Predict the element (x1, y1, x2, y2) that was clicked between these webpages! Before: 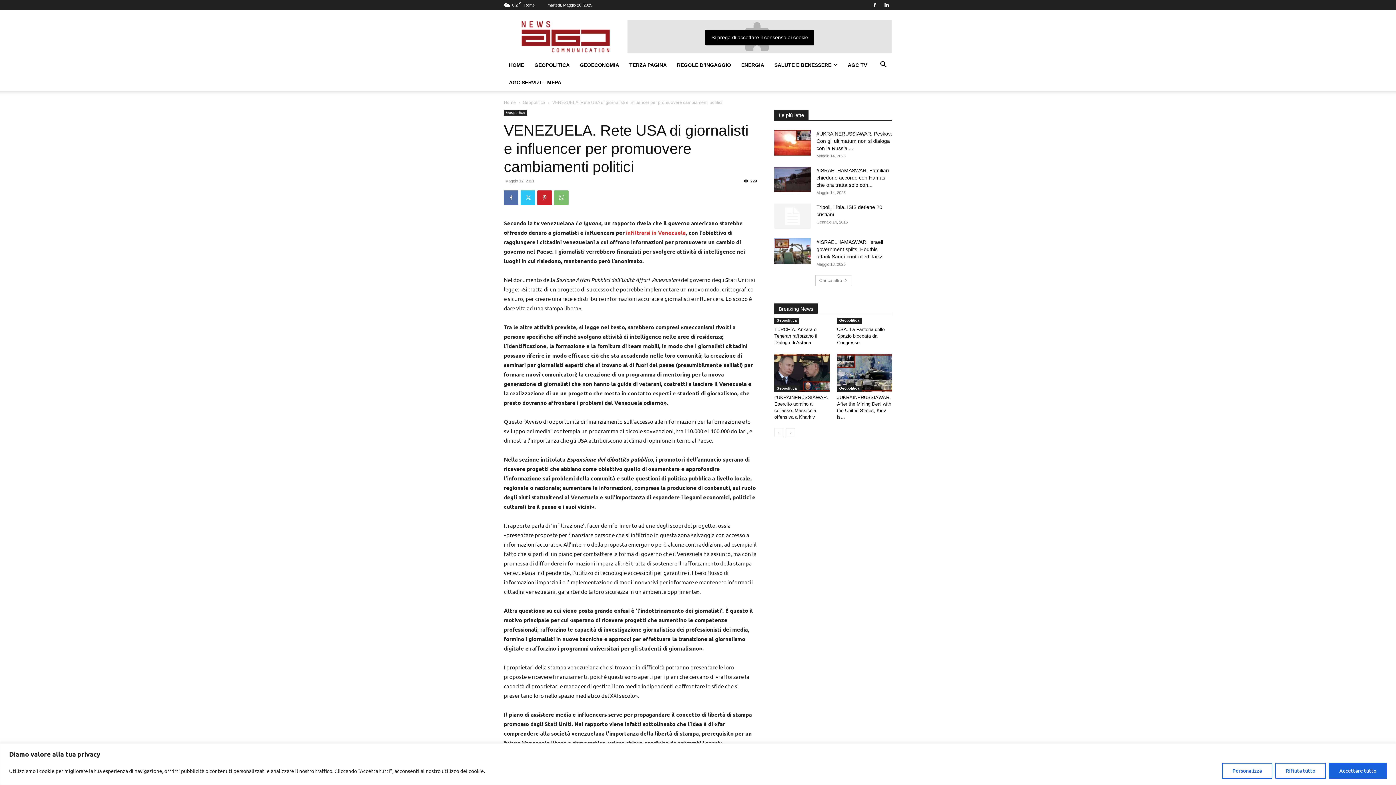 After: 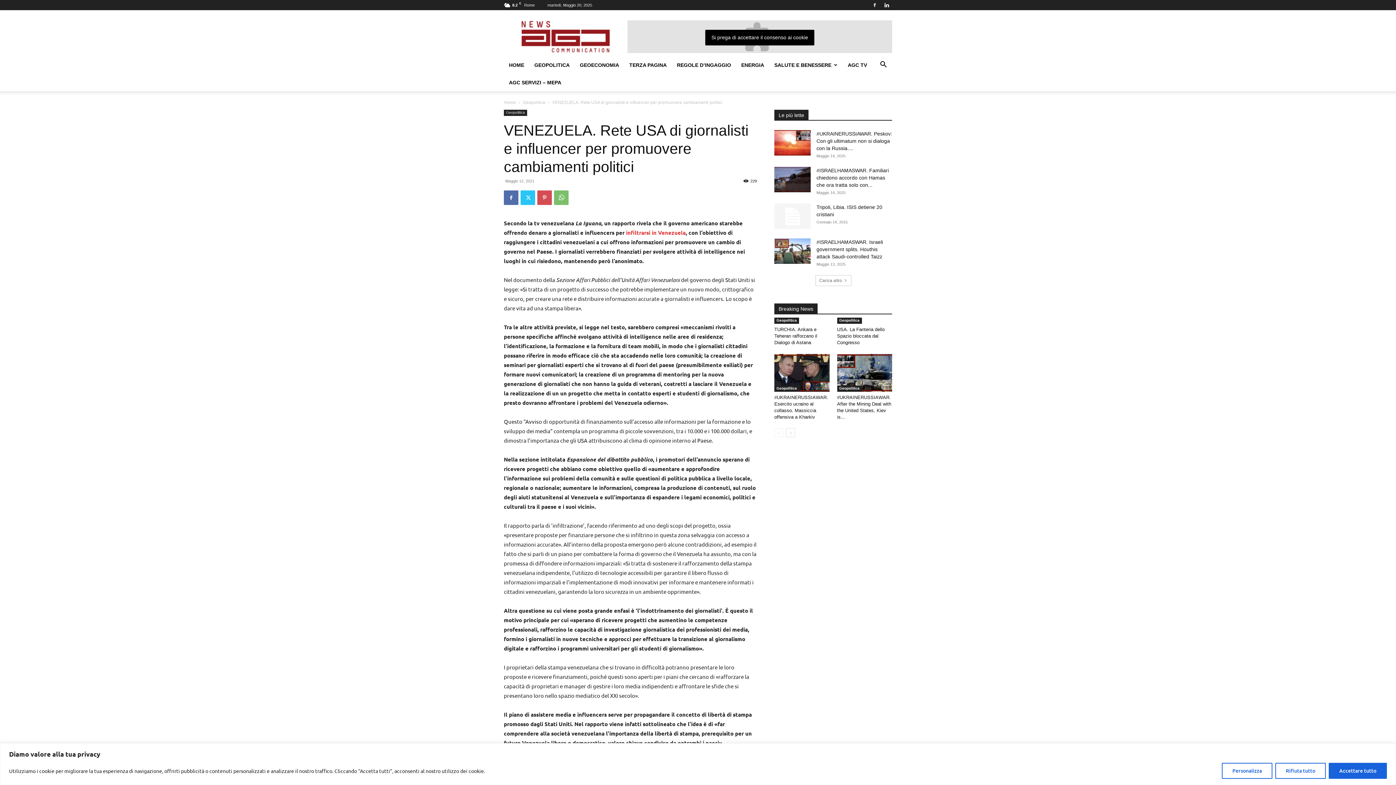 Action: bbox: (537, 190, 552, 205)